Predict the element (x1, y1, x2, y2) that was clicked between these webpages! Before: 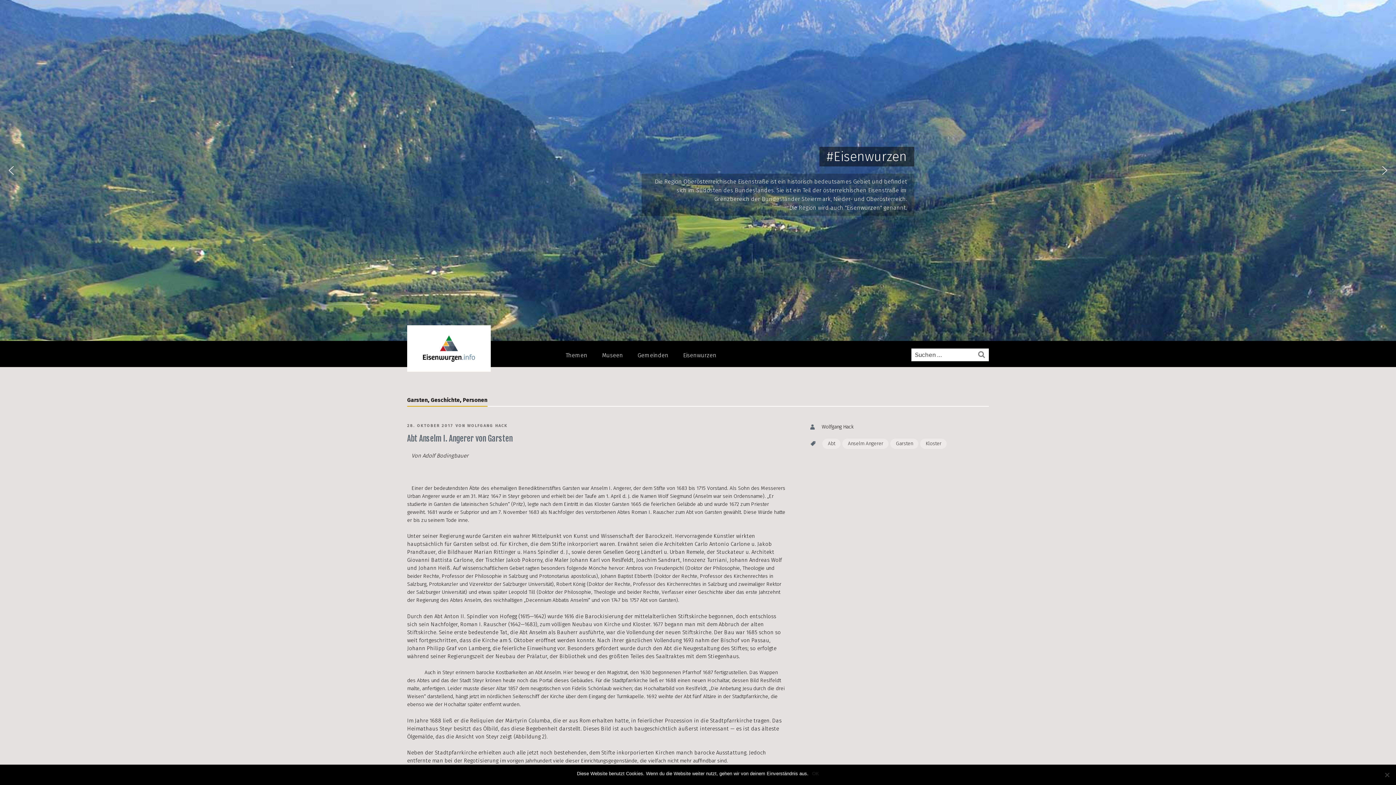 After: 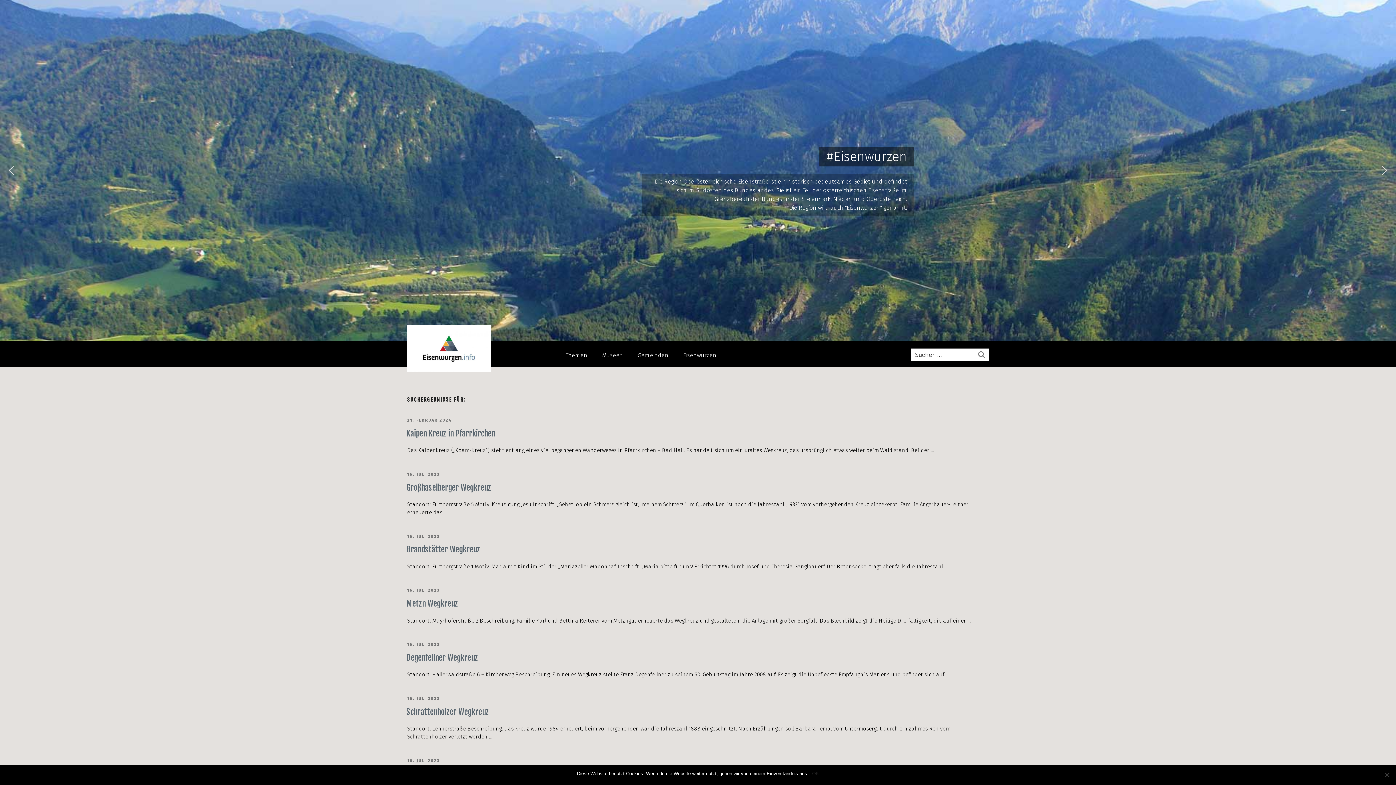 Action: label: Suchen bbox: (978, 349, 985, 360)